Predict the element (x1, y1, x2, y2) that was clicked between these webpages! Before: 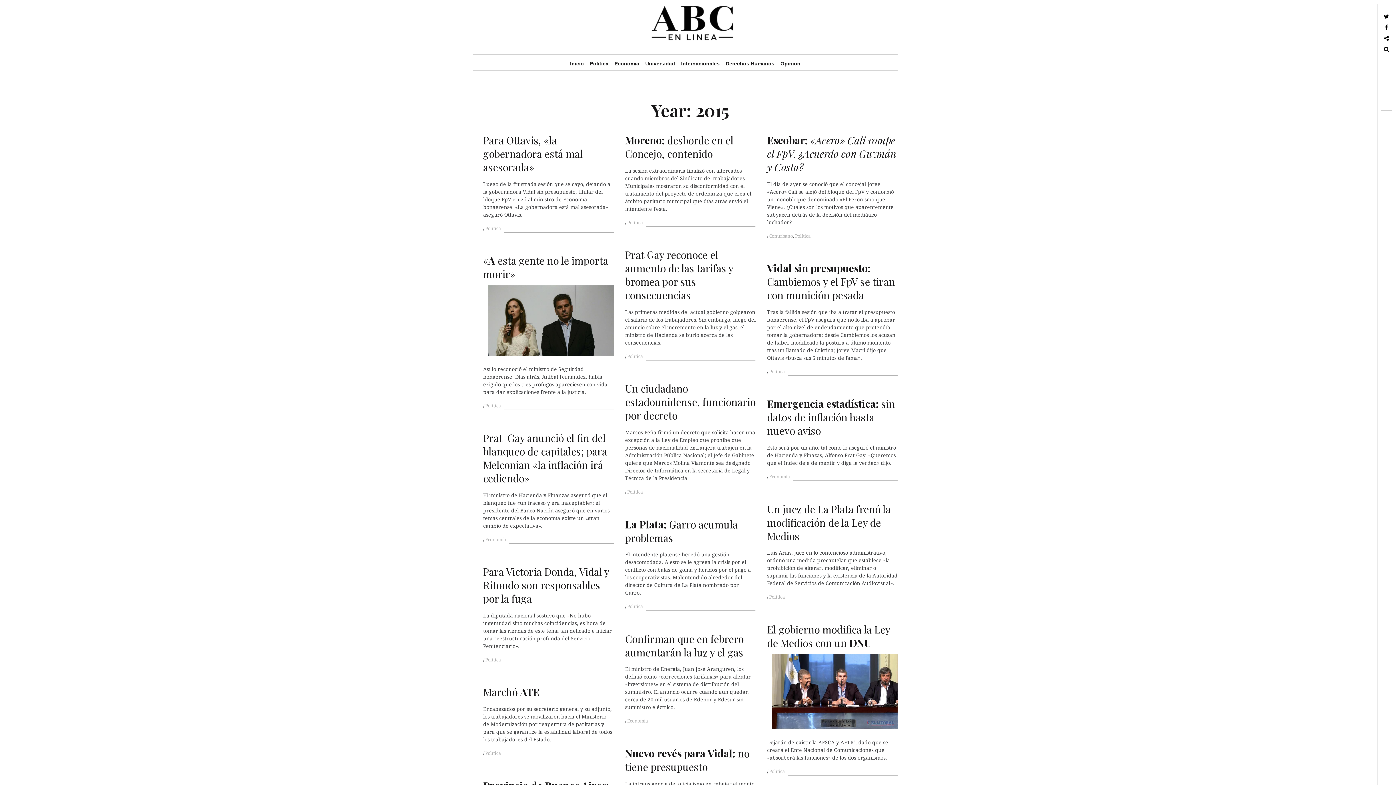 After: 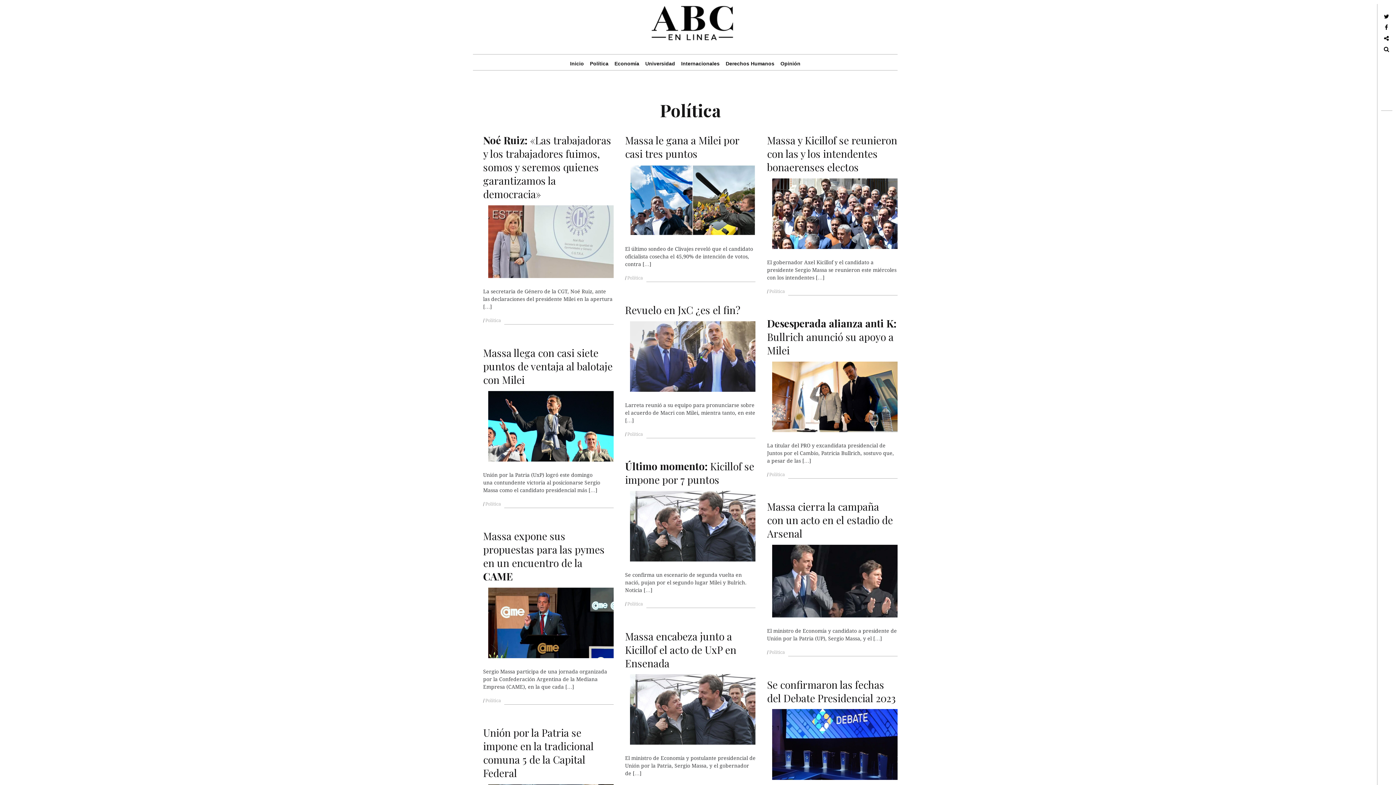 Action: label: Política bbox: (627, 489, 643, 494)